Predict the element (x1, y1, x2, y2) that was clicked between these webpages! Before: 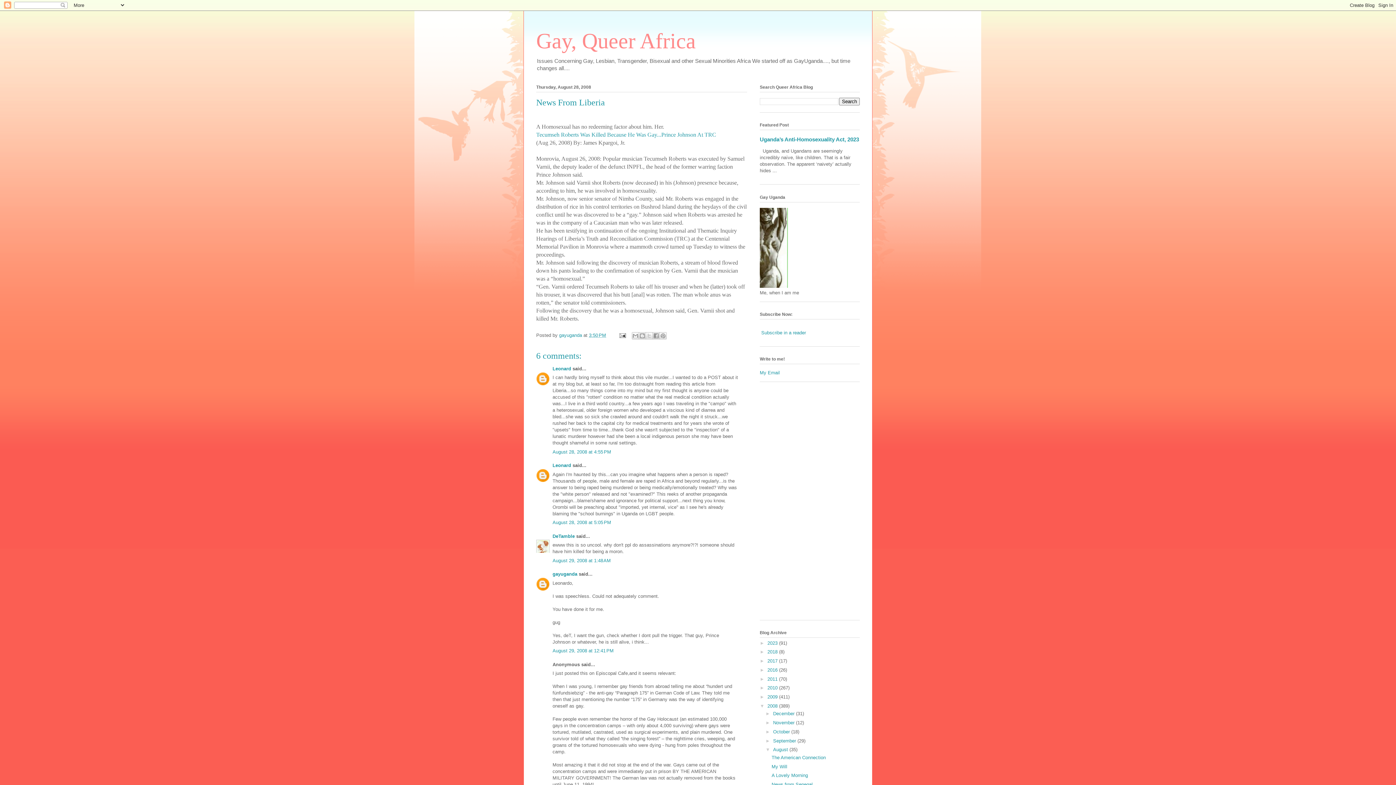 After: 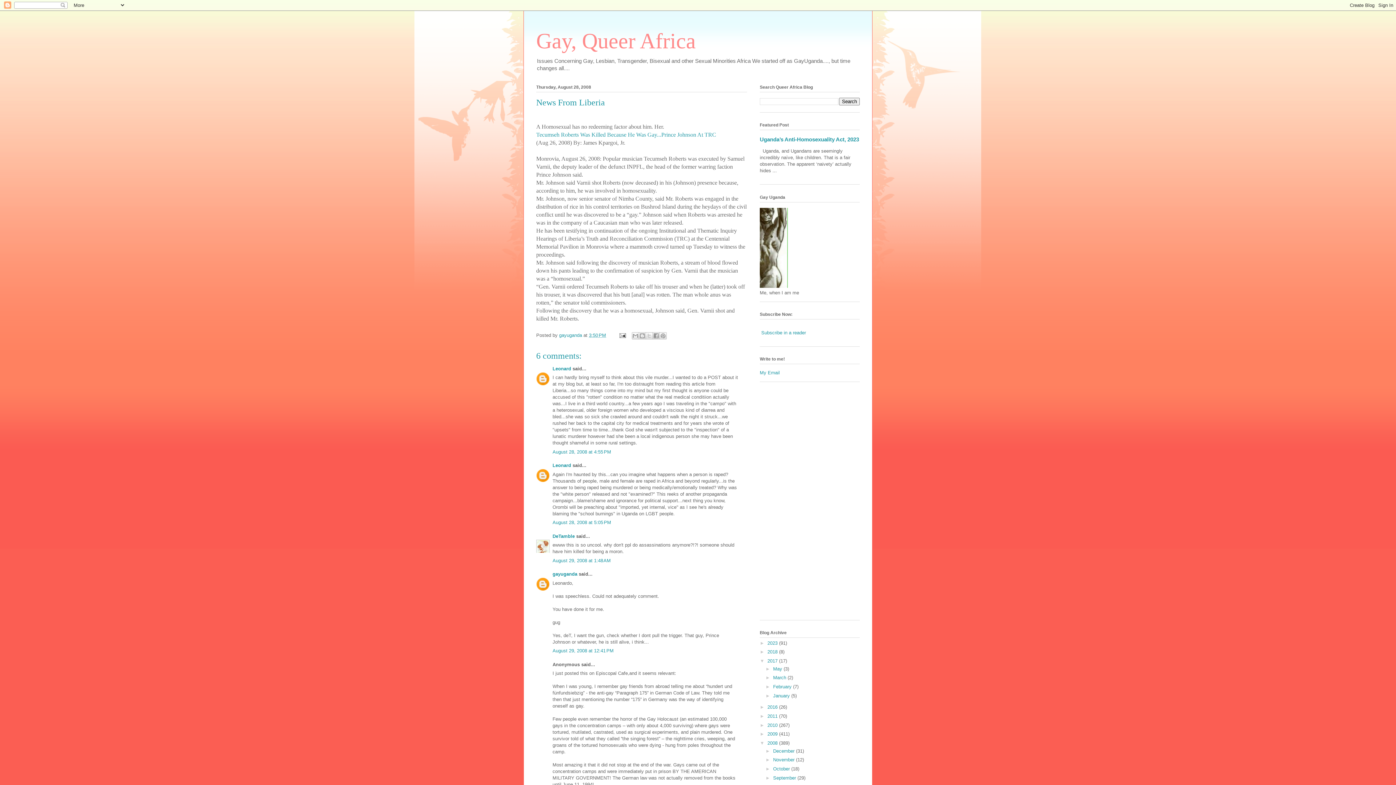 Action: bbox: (760, 658, 767, 664) label: ►  